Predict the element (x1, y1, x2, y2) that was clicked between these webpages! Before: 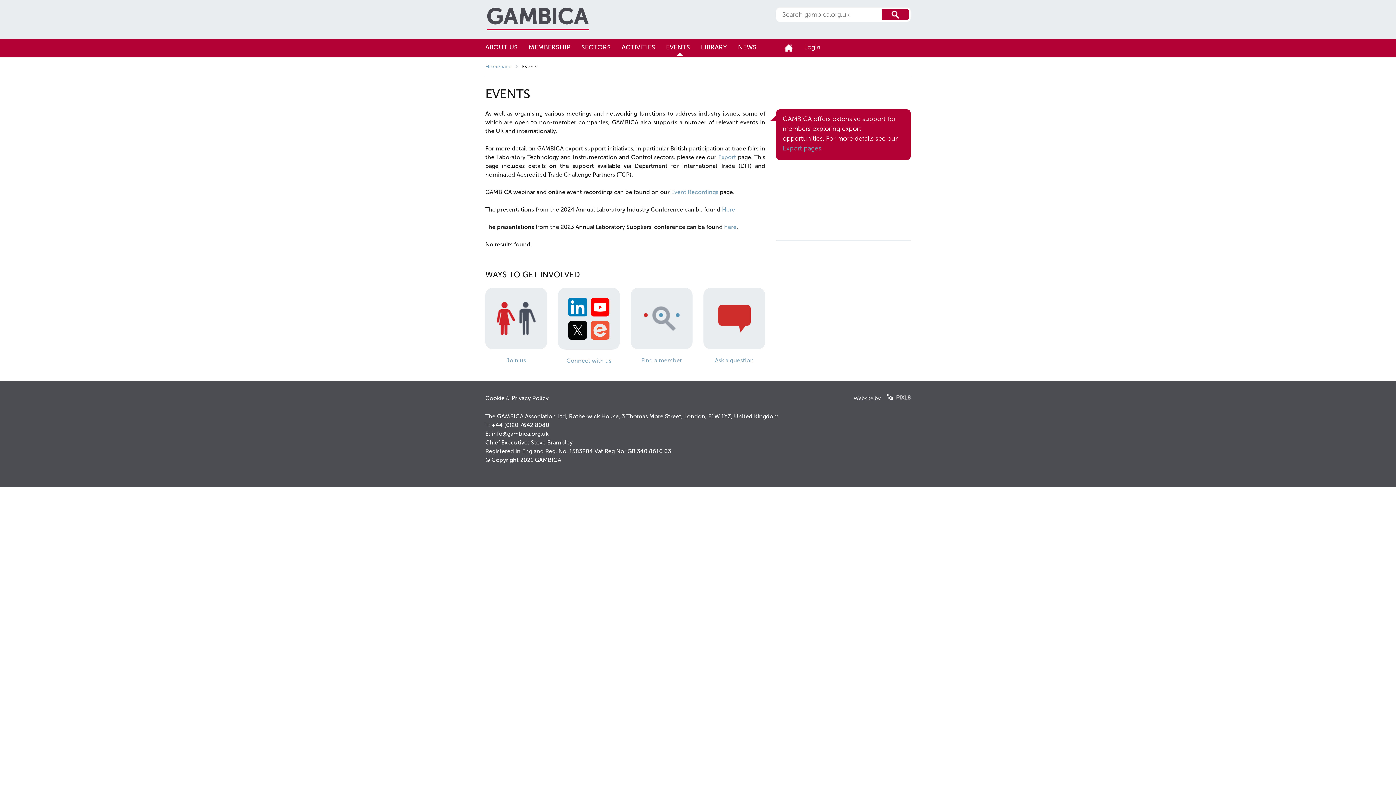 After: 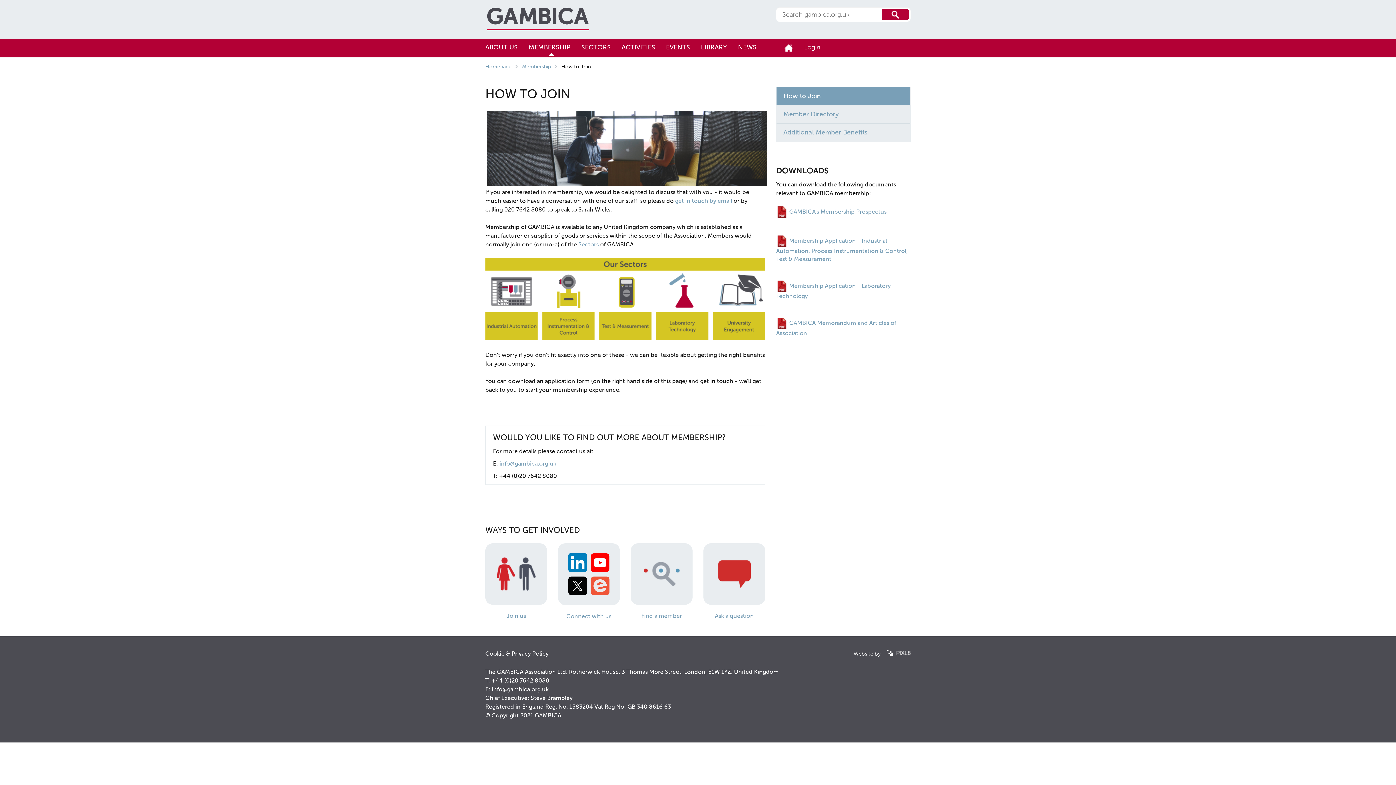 Action: label: Join us bbox: (506, 357, 526, 364)